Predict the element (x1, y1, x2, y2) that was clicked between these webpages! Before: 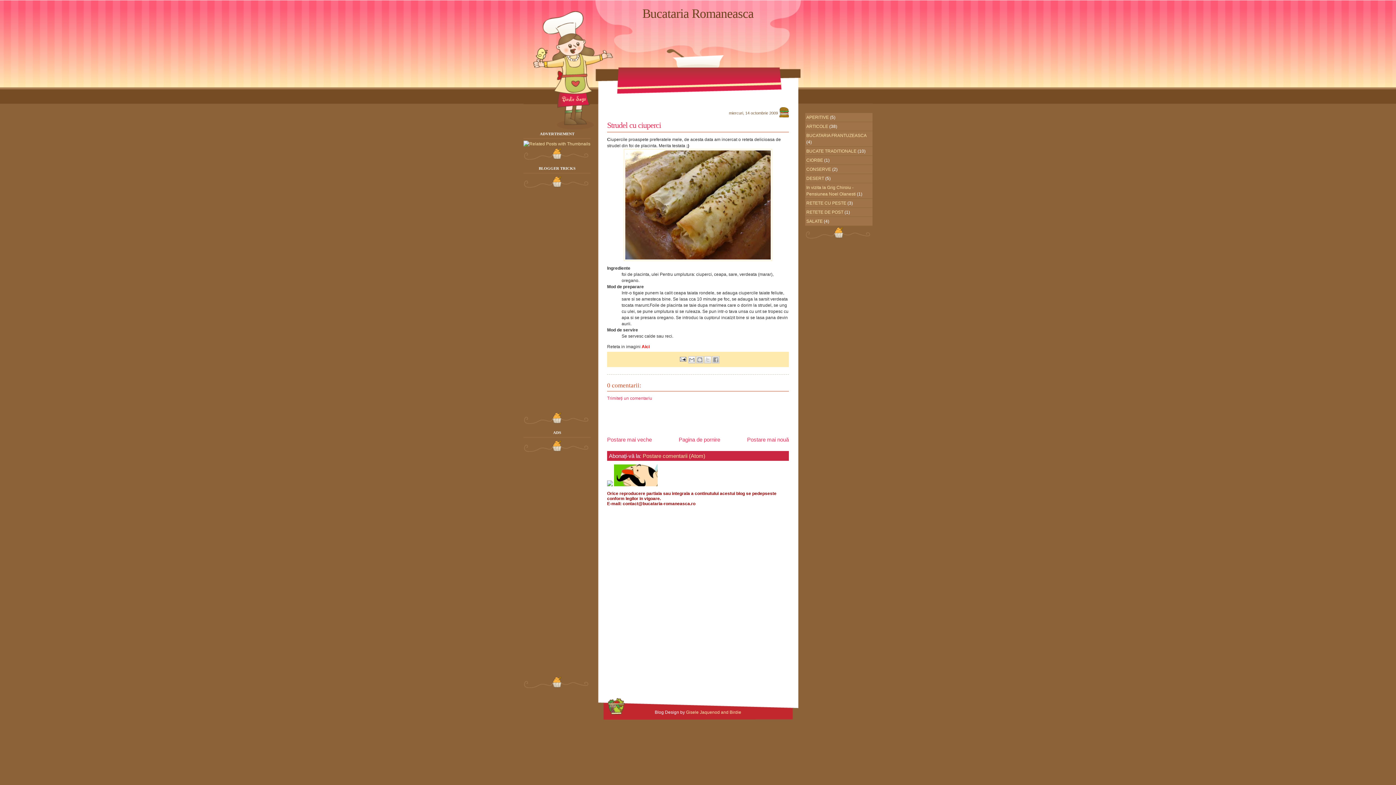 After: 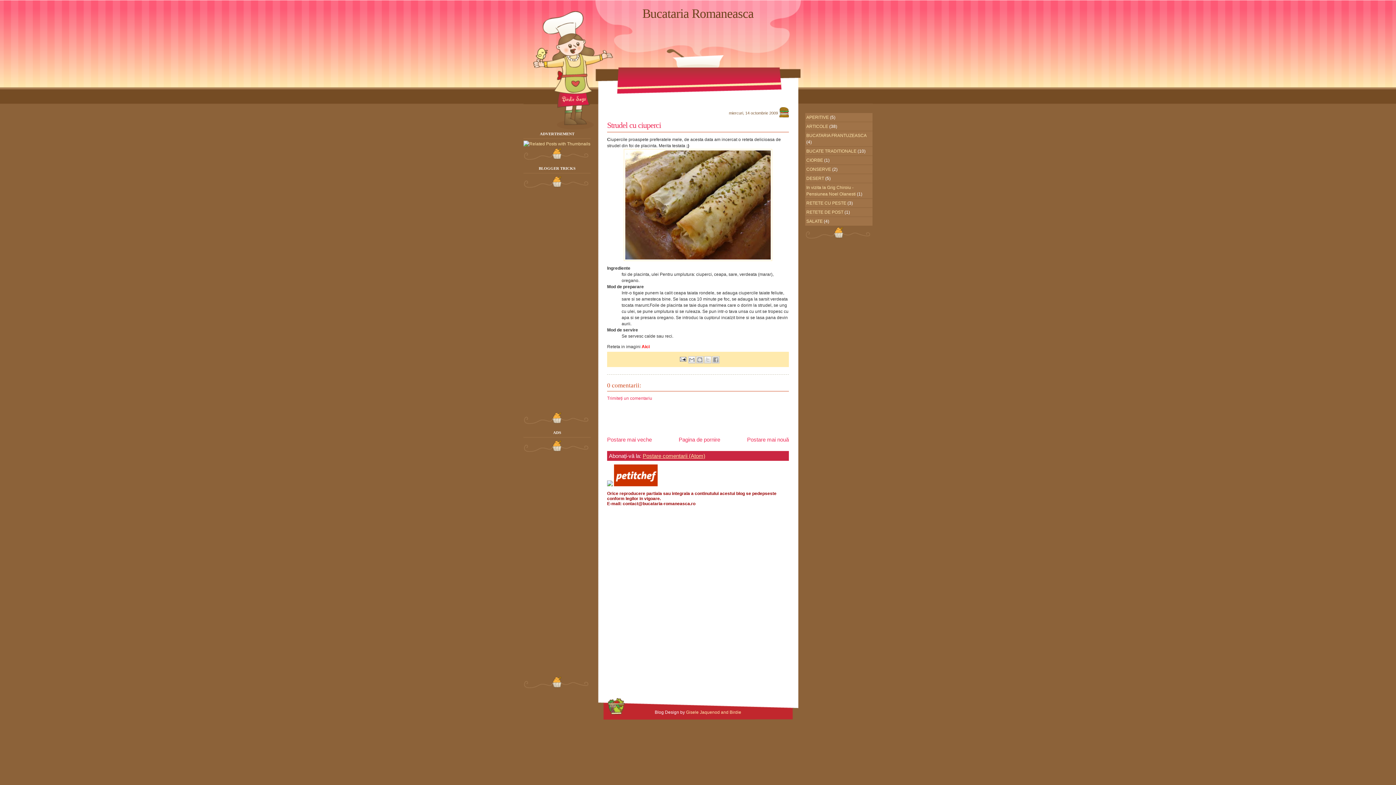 Action: label: Postare comentarii (Atom) bbox: (642, 452, 705, 459)